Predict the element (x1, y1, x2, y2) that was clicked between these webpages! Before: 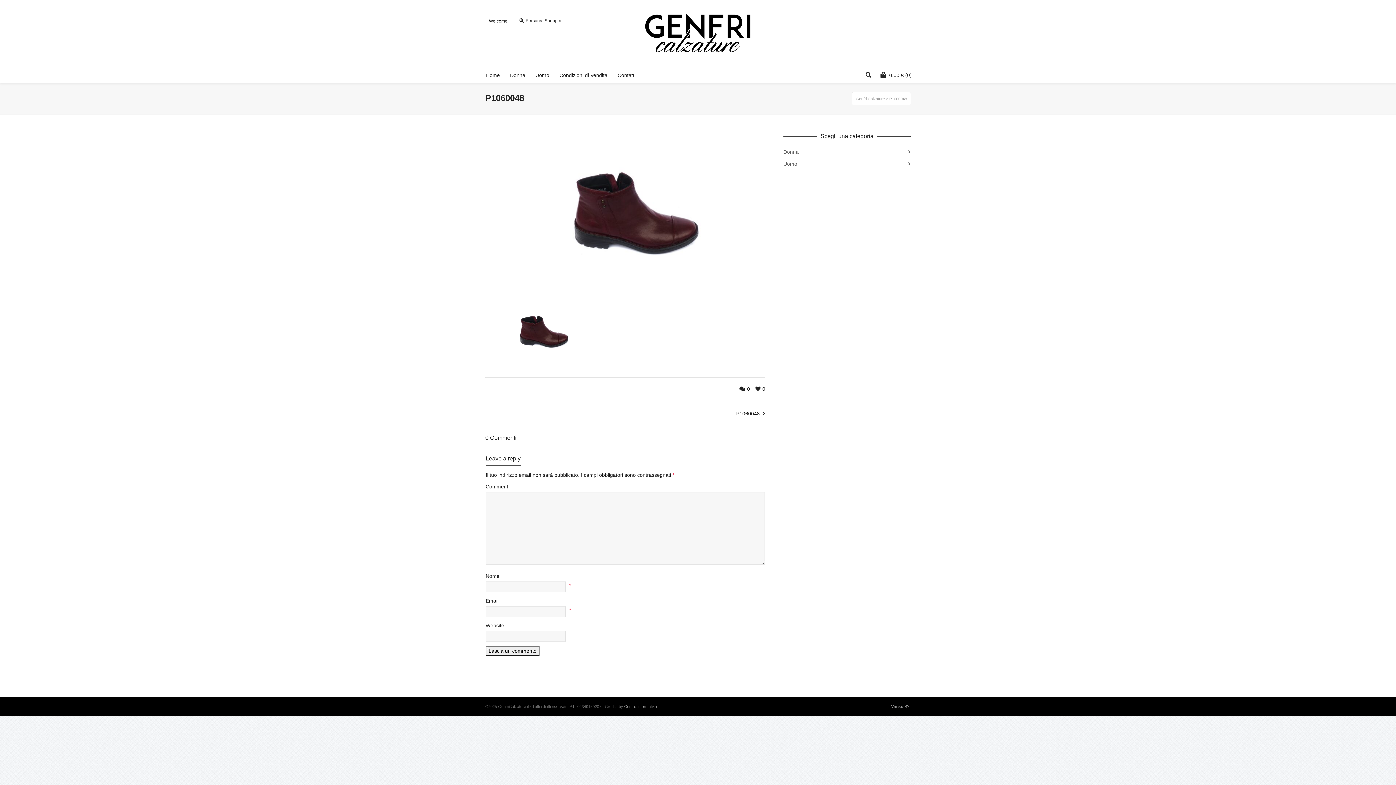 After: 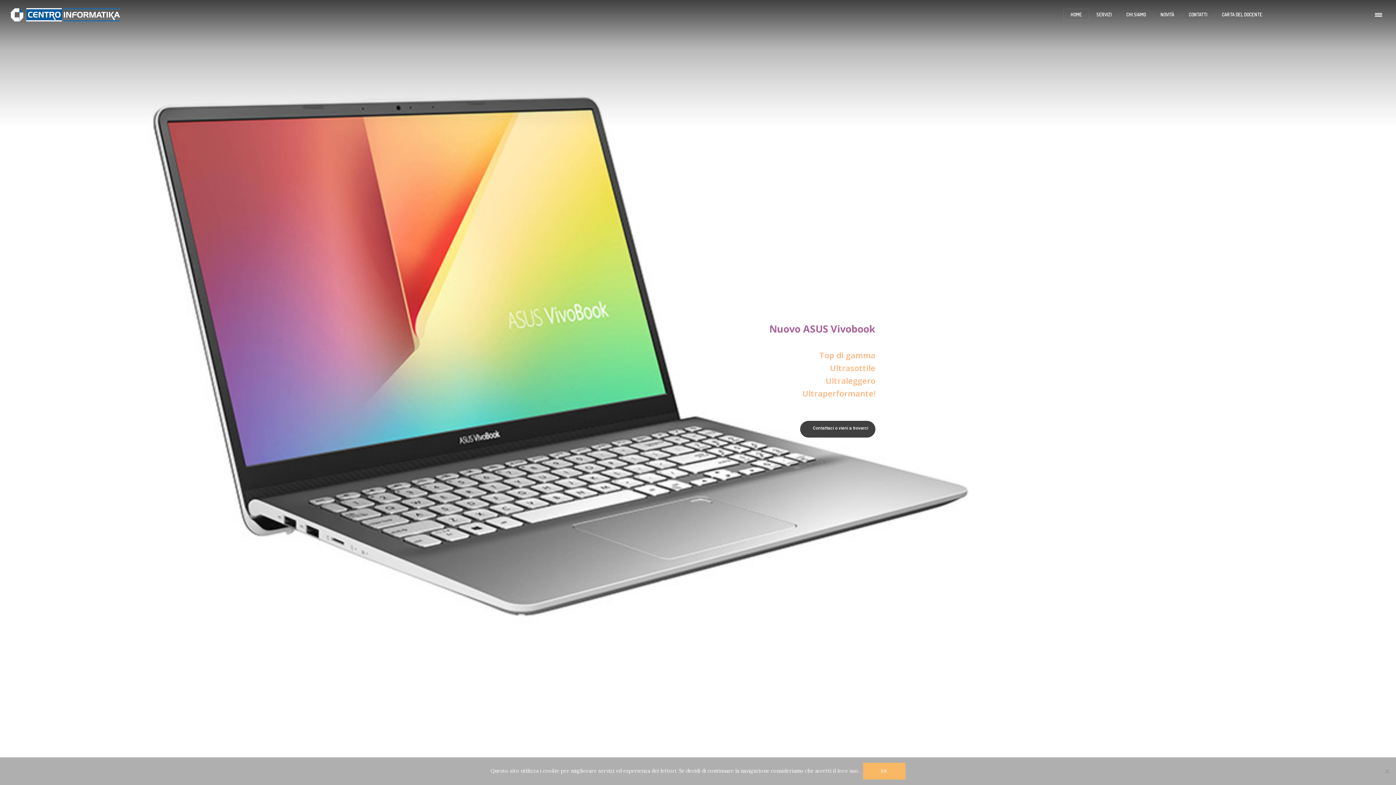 Action: label: Centro Informatika bbox: (624, 704, 657, 709)